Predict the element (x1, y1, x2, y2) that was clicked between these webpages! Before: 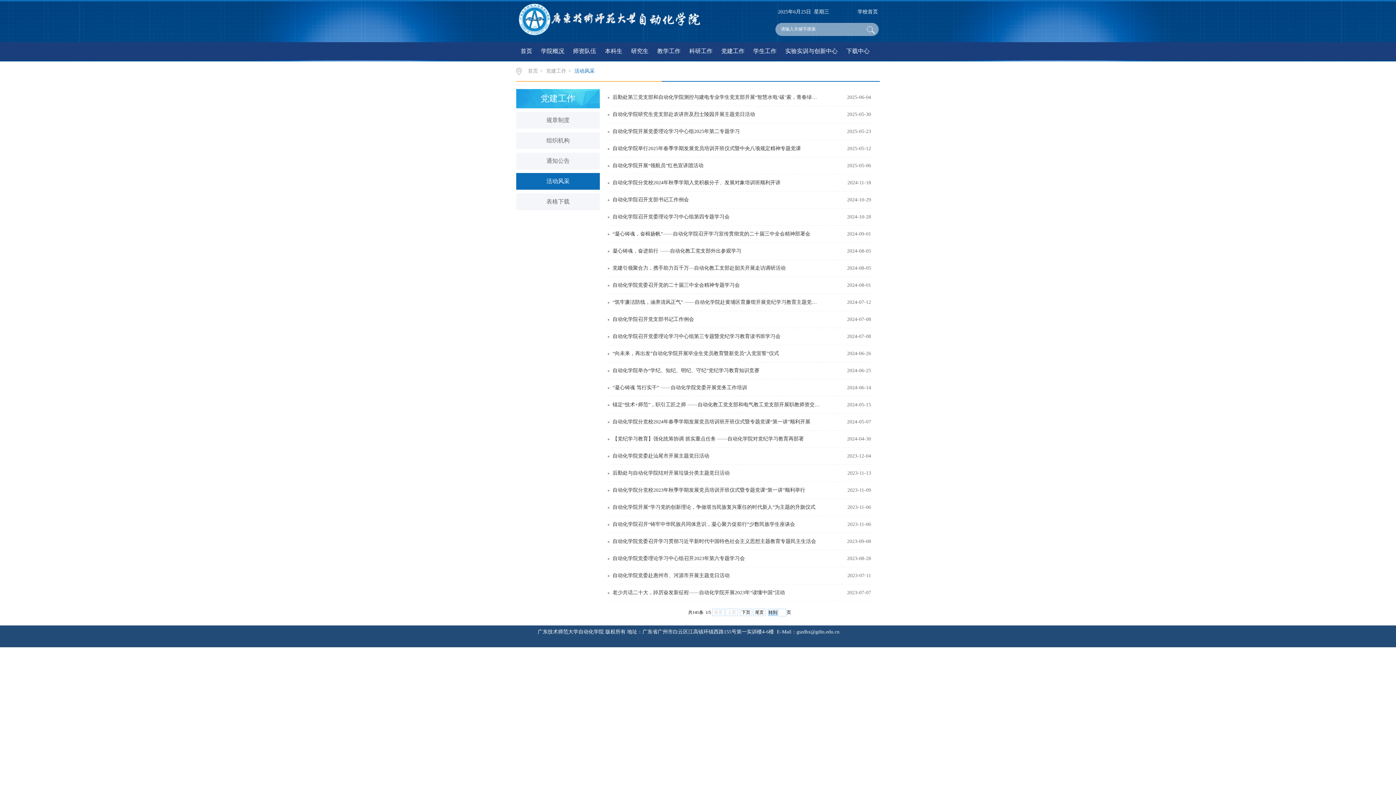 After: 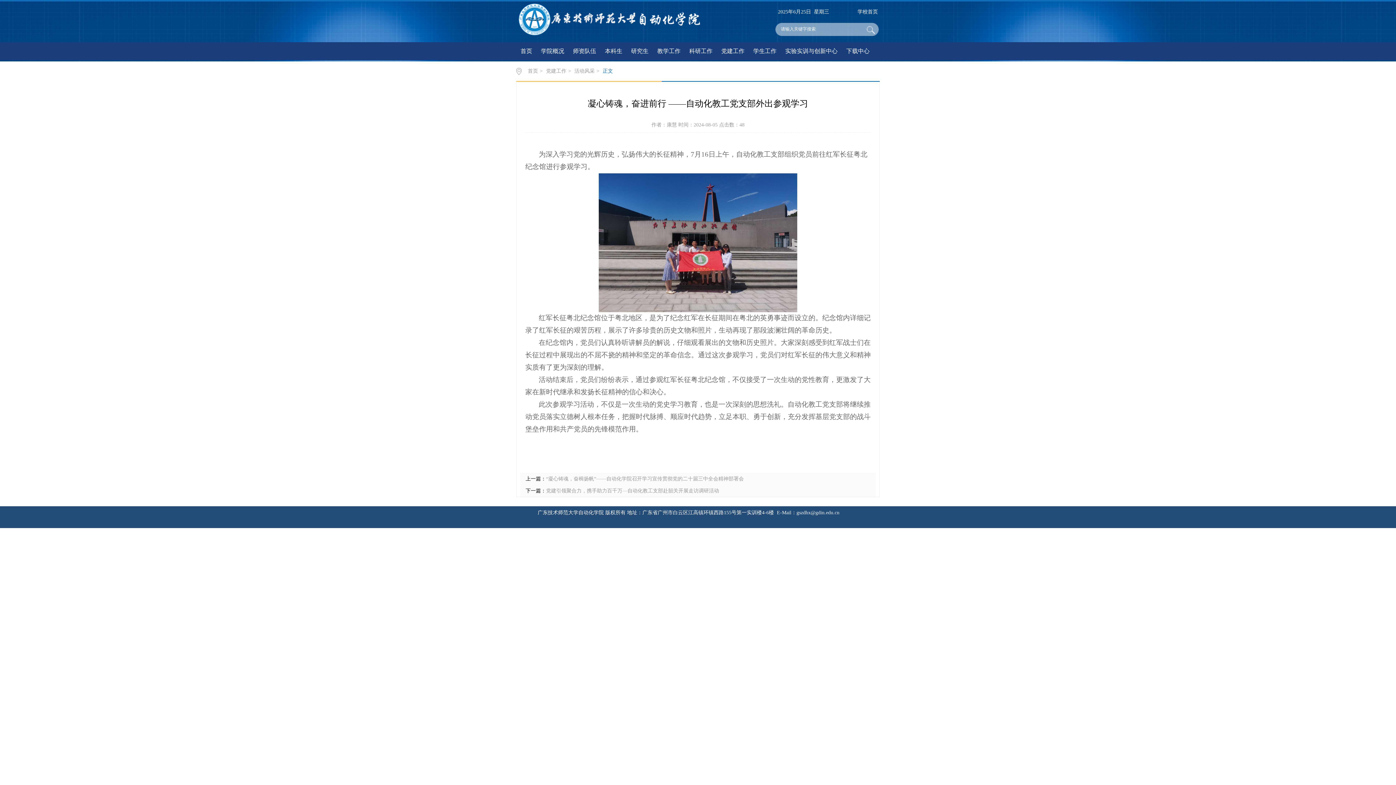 Action: label: 凝心铸魂，奋进前行 ——自动化教工党支部外出参观学习 bbox: (612, 248, 741, 253)